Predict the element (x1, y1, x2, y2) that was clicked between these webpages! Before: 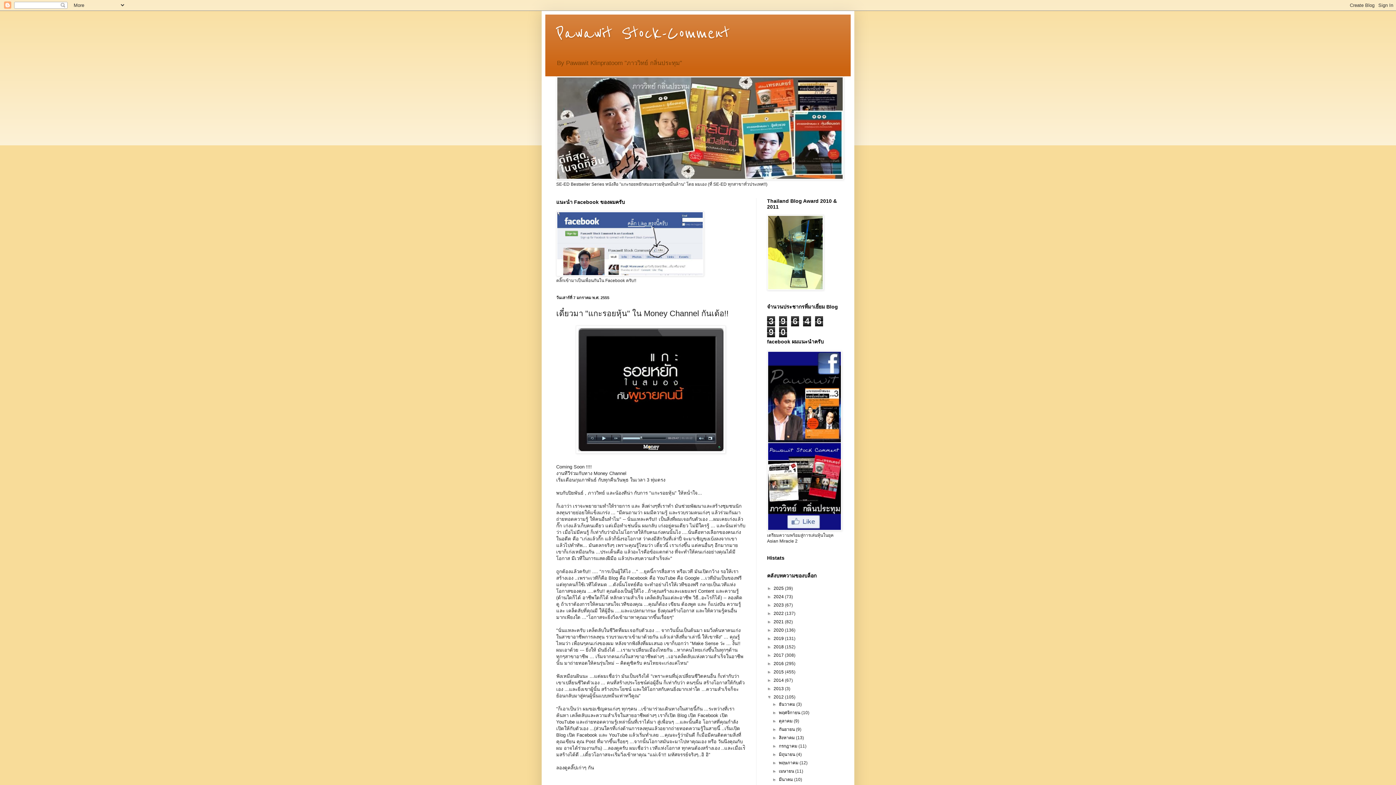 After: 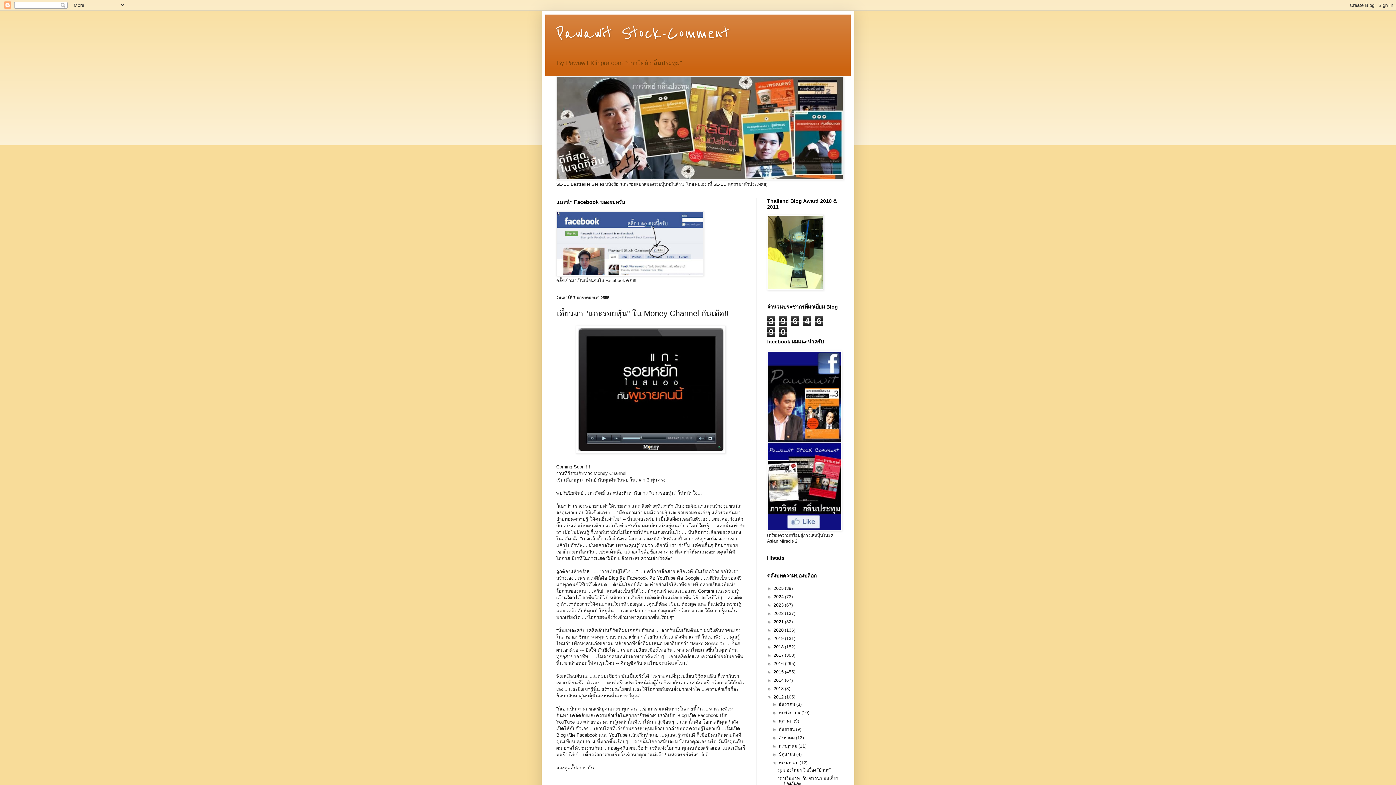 Action: label: ►   bbox: (772, 760, 779, 765)